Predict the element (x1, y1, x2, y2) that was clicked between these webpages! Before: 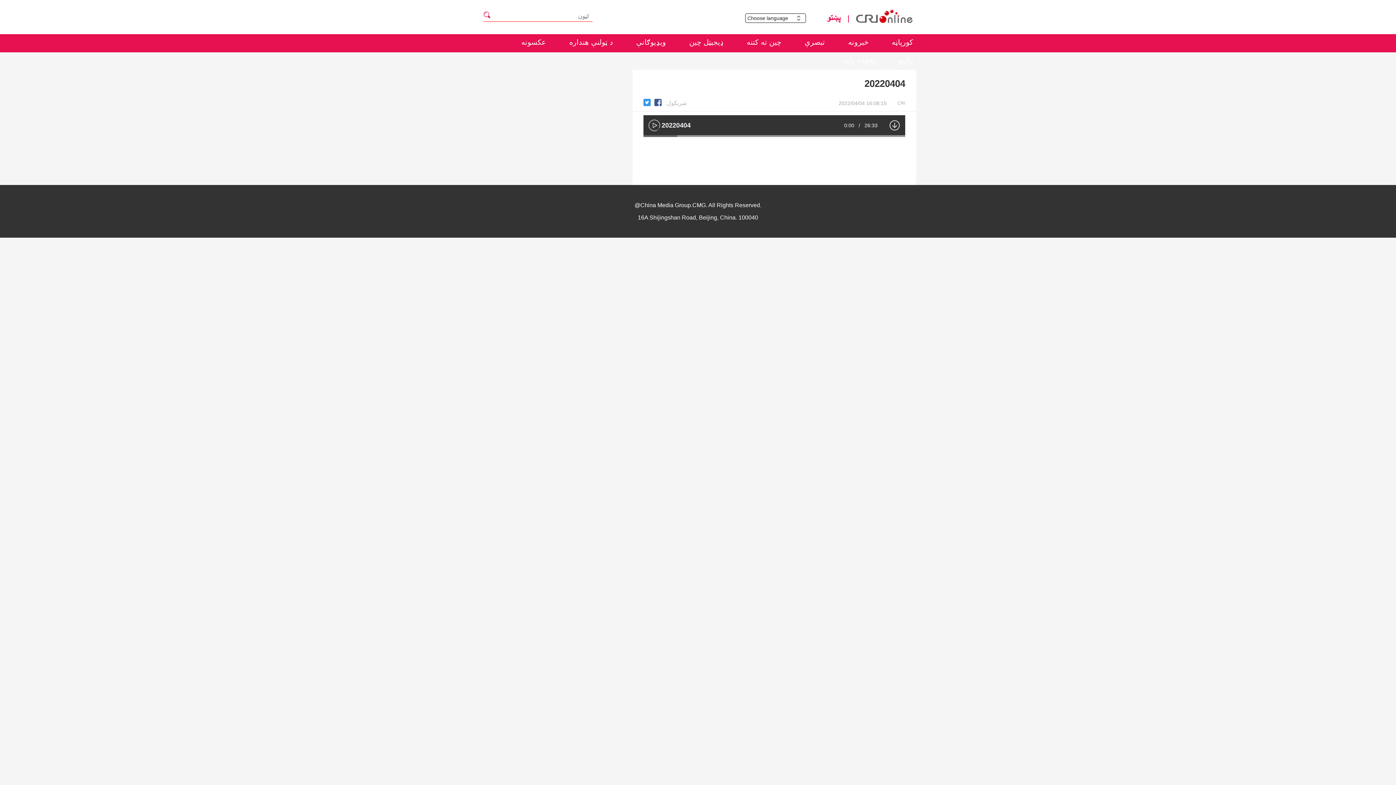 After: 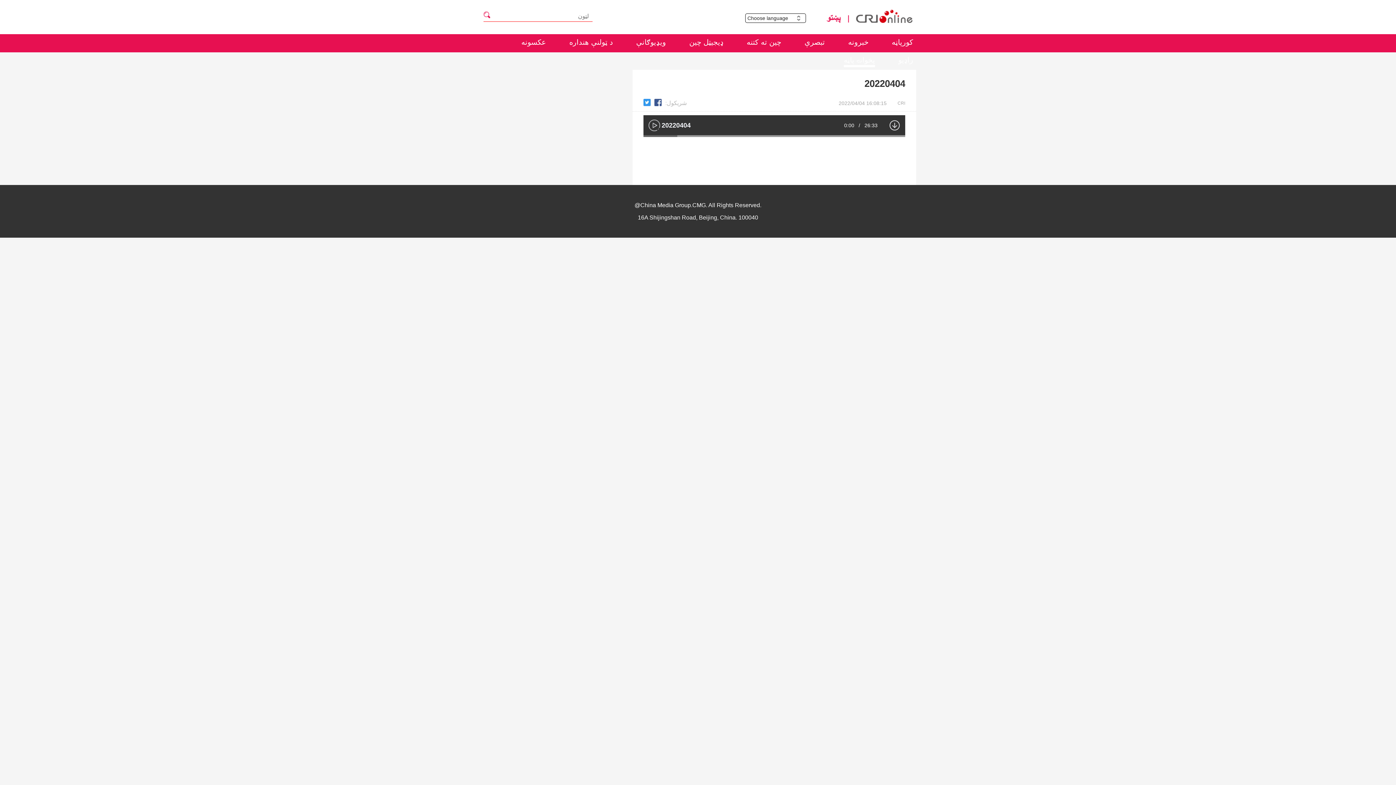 Action: label: پخوانۍ پاڼه bbox: (844, 56, 875, 65)